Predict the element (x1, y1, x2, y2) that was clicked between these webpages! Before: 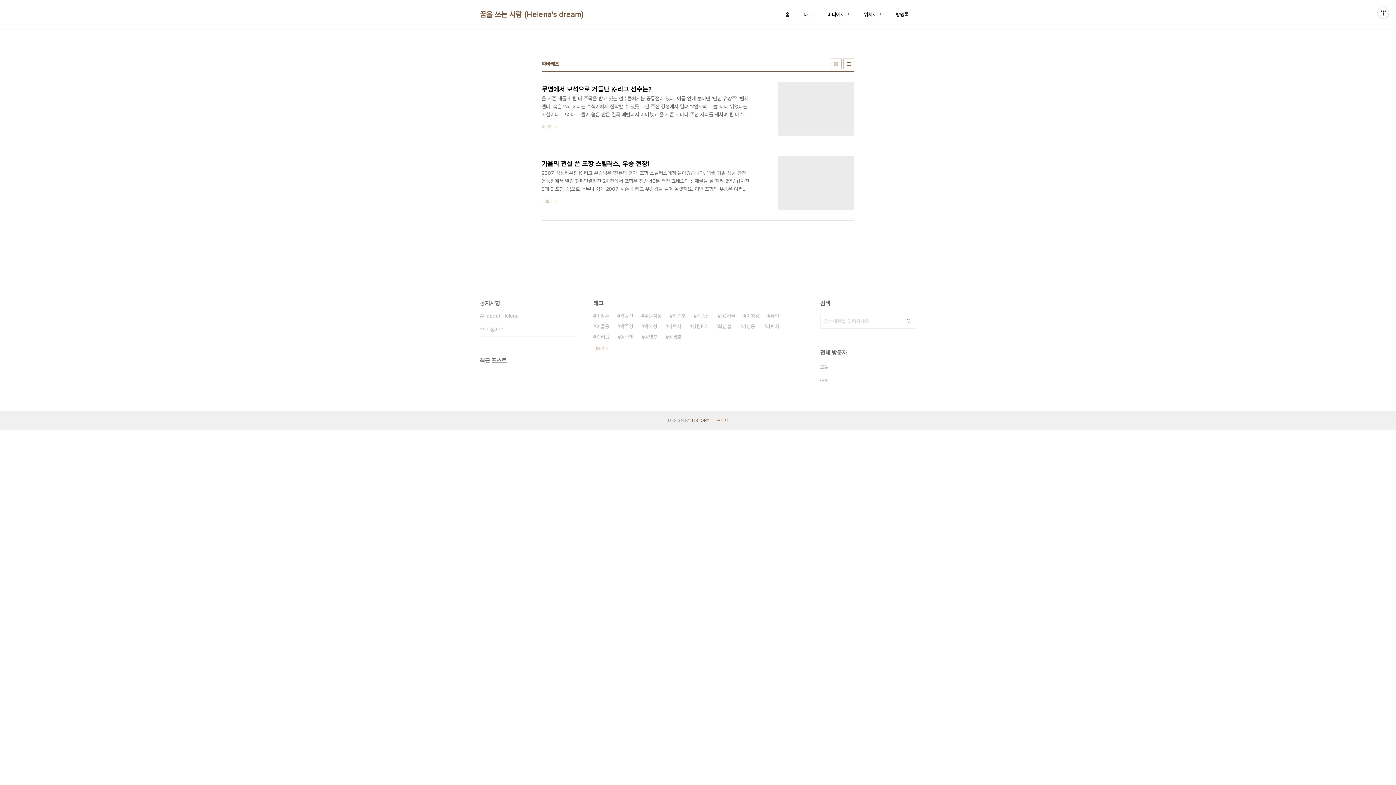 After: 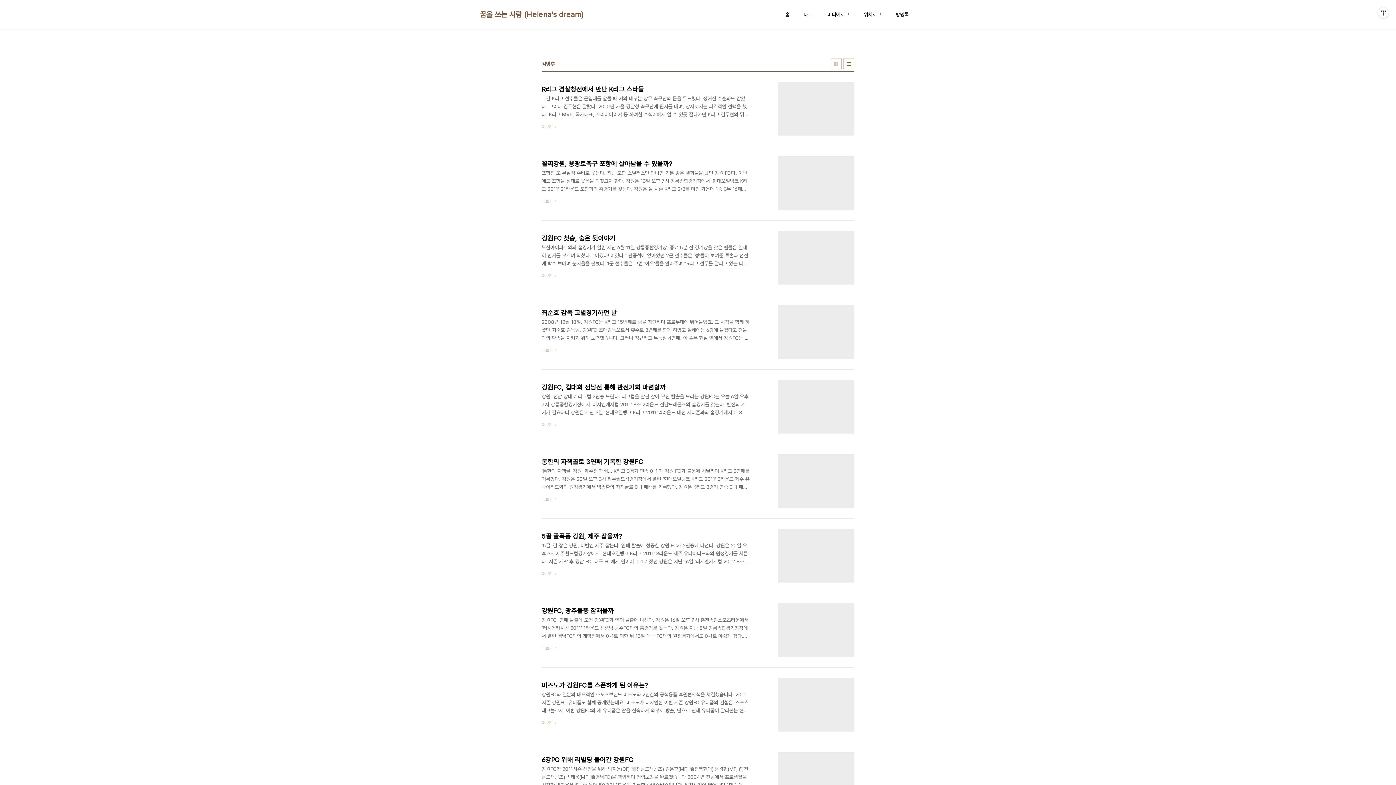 Action: bbox: (641, 332, 657, 342) label: 김영후